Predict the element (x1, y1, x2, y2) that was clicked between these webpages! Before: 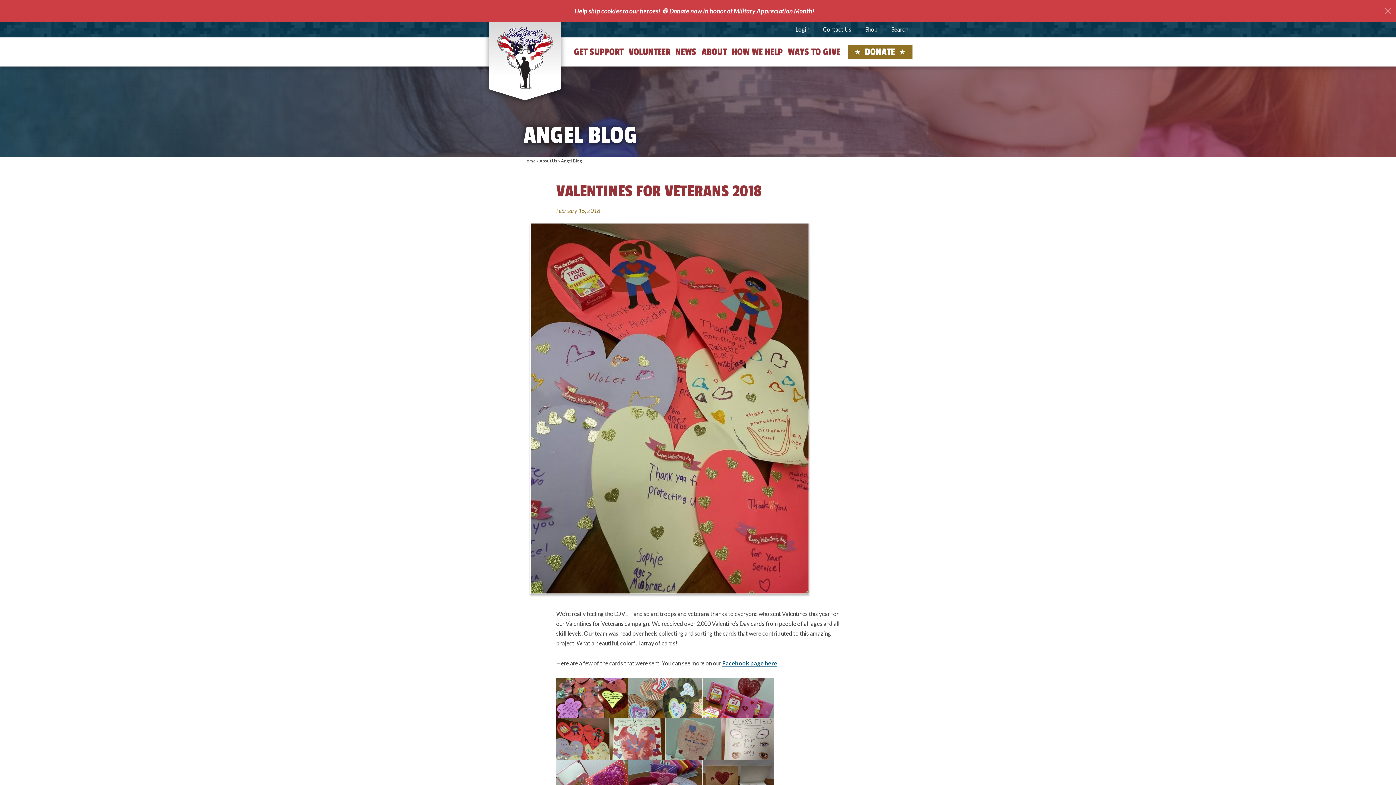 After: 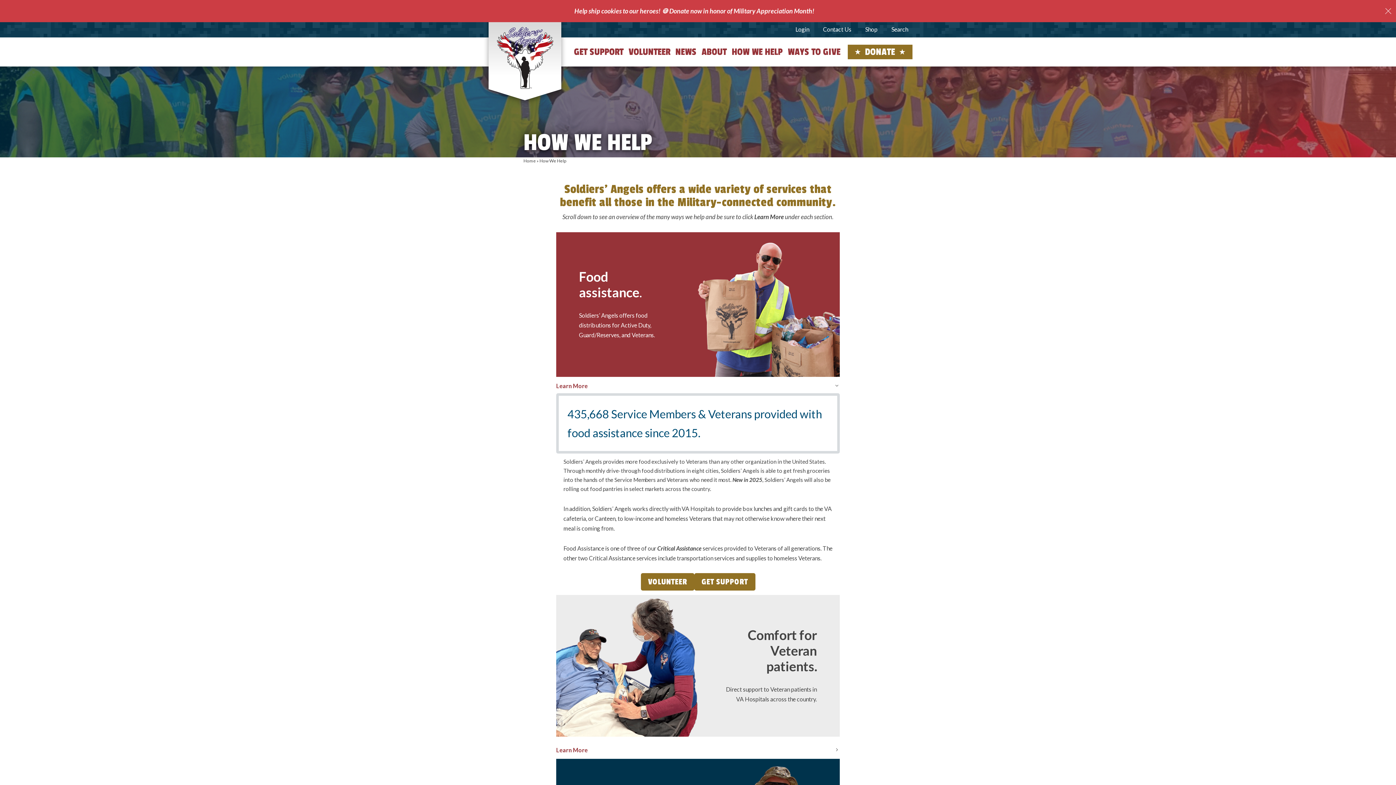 Action: label: HOW WE HELP bbox: (730, 45, 784, 58)